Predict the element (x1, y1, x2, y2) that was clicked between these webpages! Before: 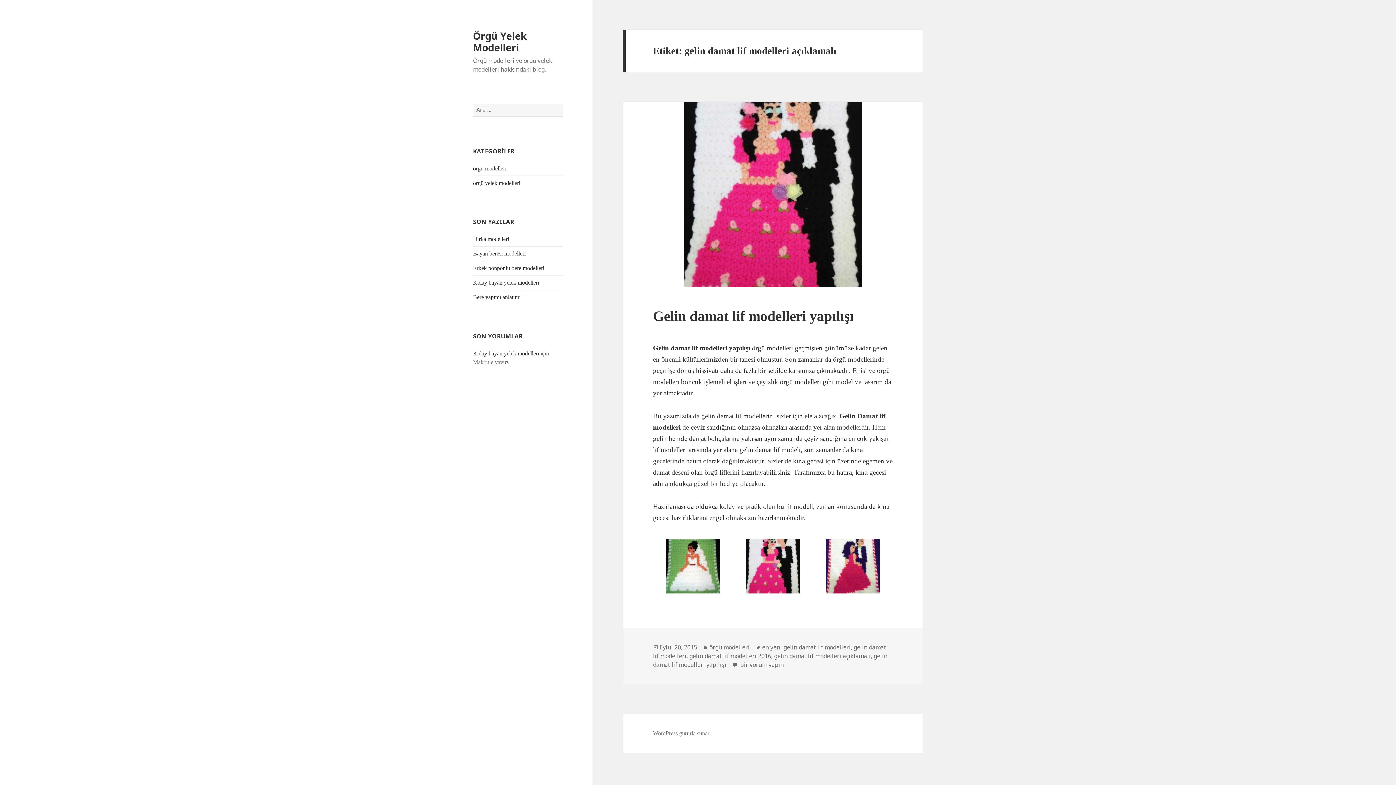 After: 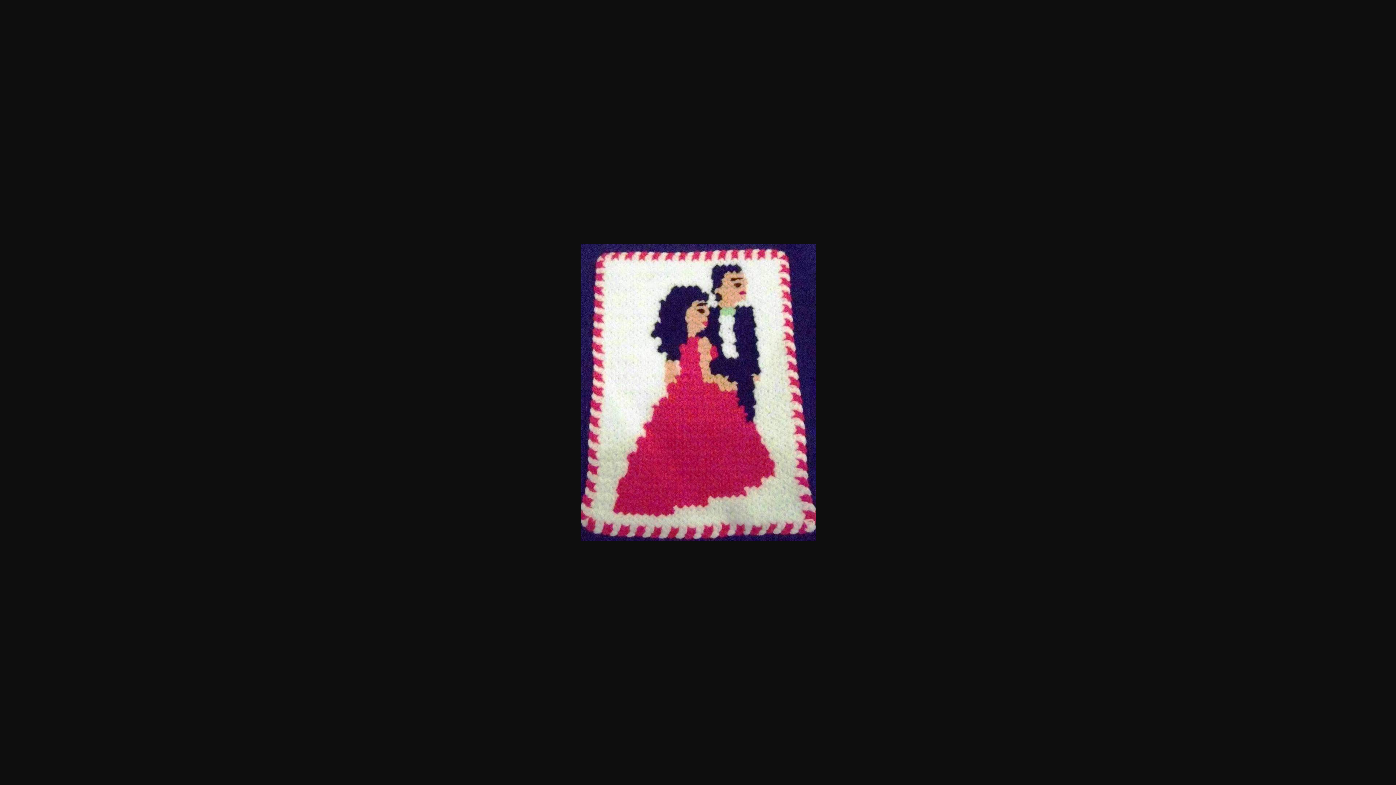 Action: bbox: (817, 539, 888, 593)